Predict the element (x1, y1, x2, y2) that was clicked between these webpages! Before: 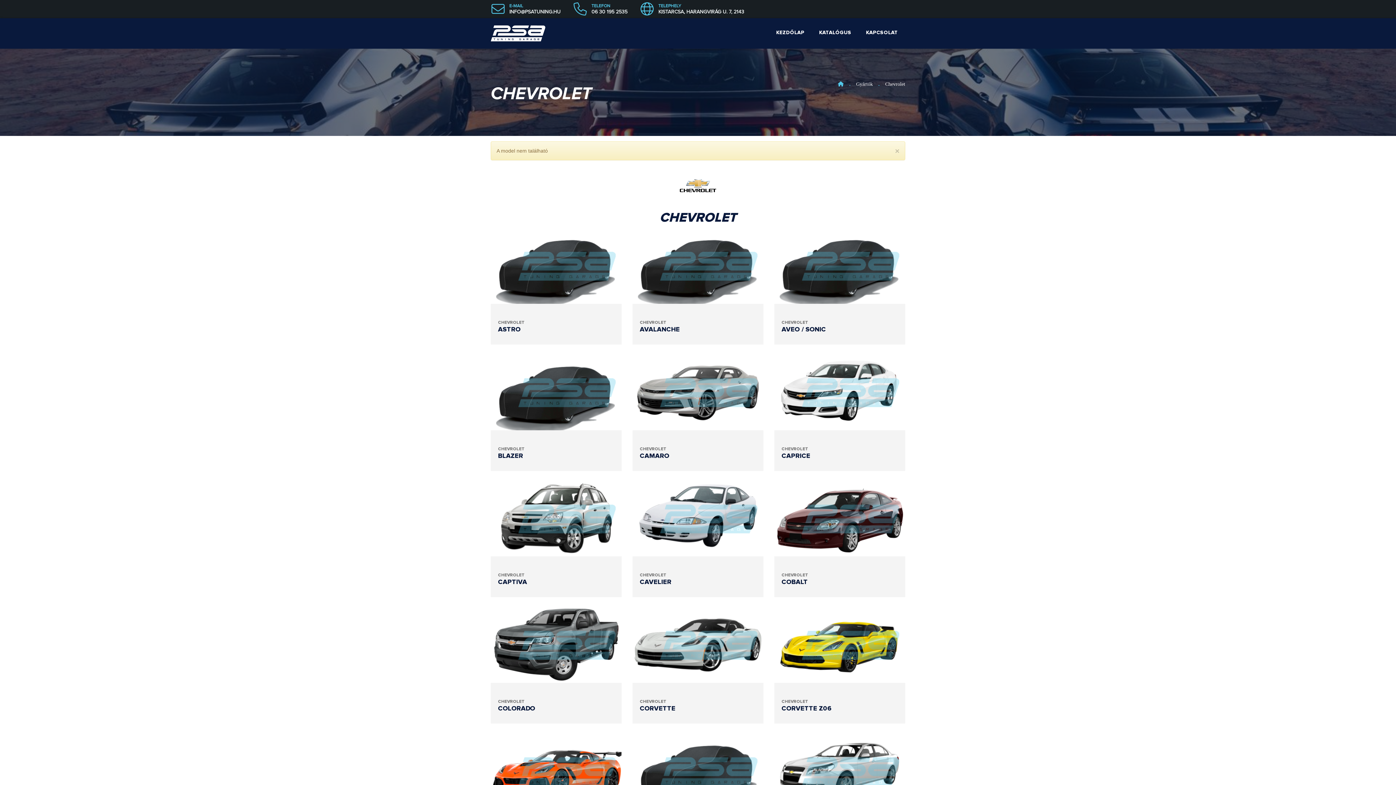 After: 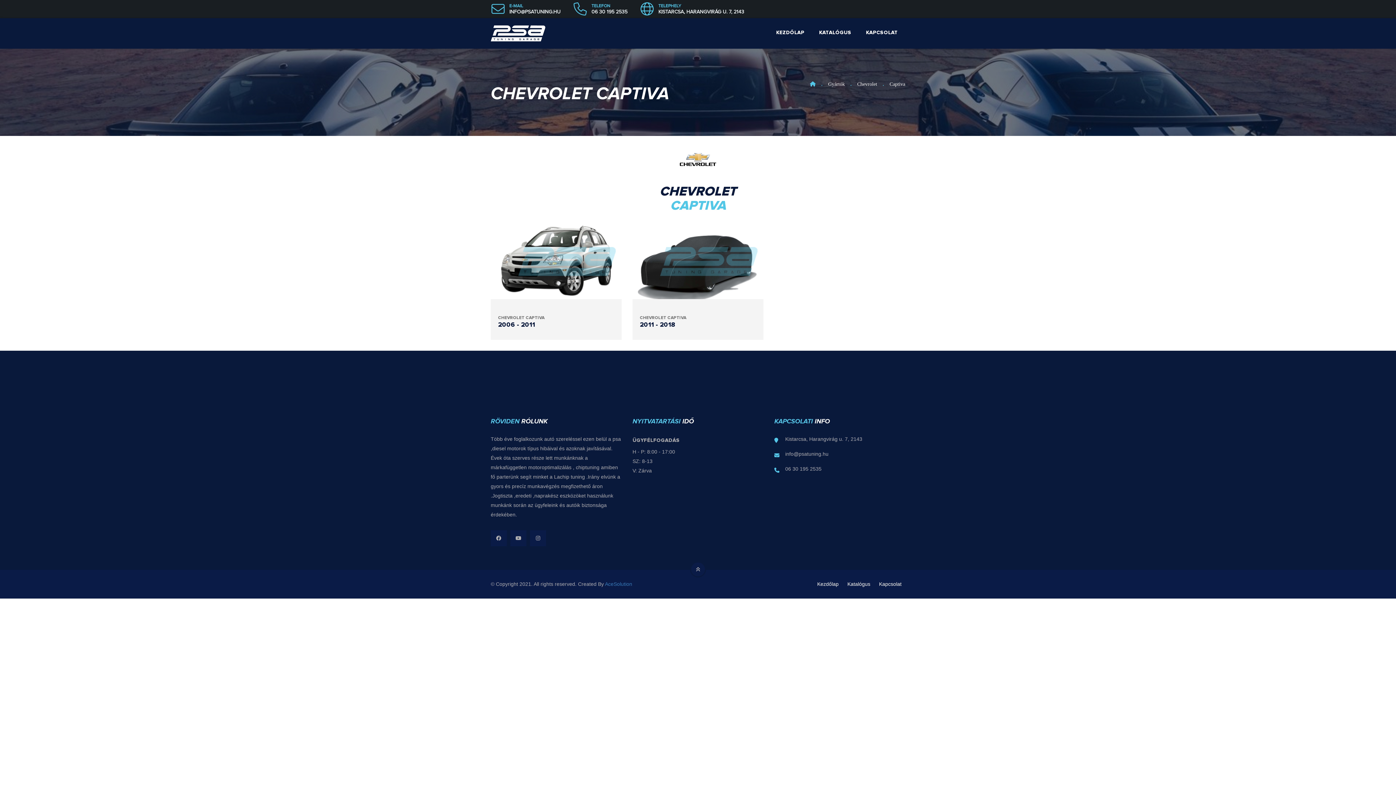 Action: bbox: (490, 482, 621, 556)